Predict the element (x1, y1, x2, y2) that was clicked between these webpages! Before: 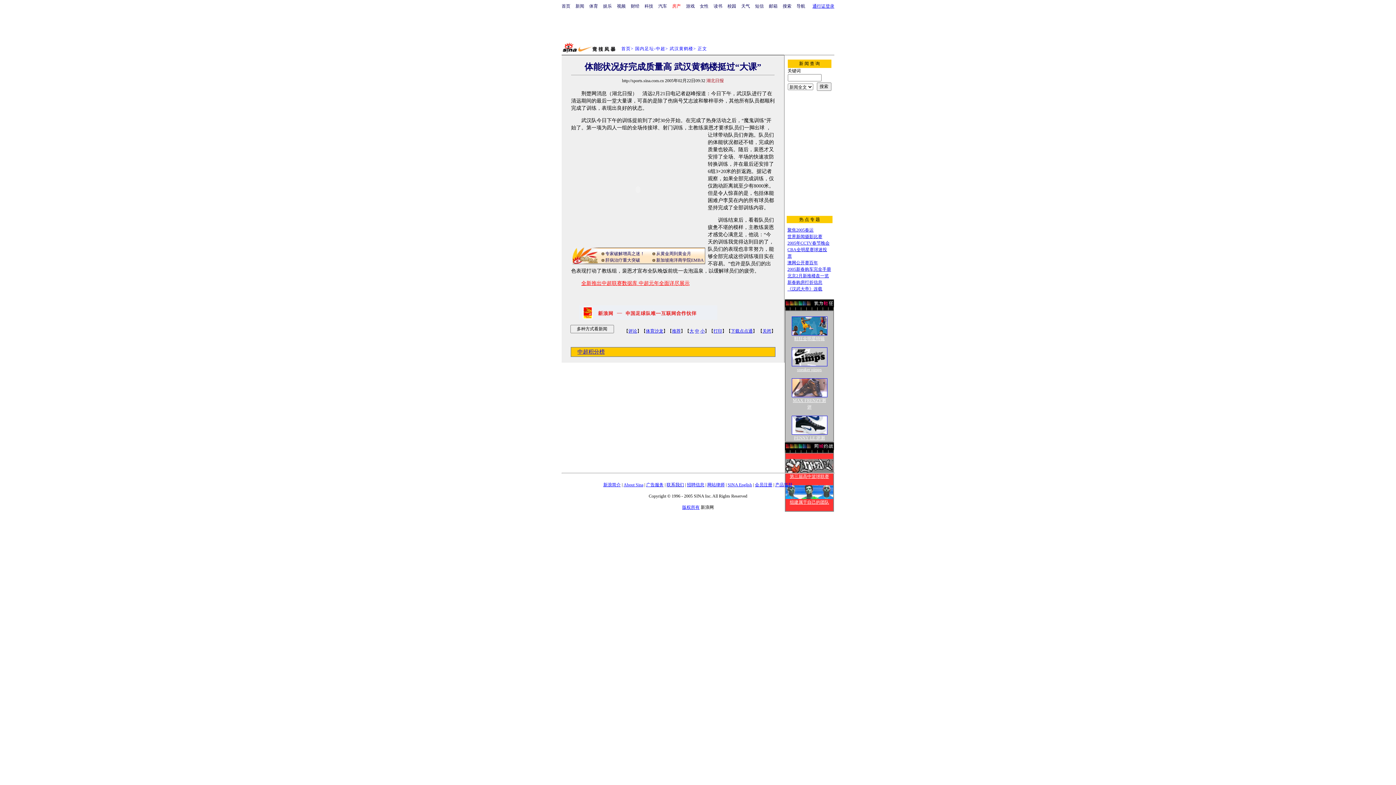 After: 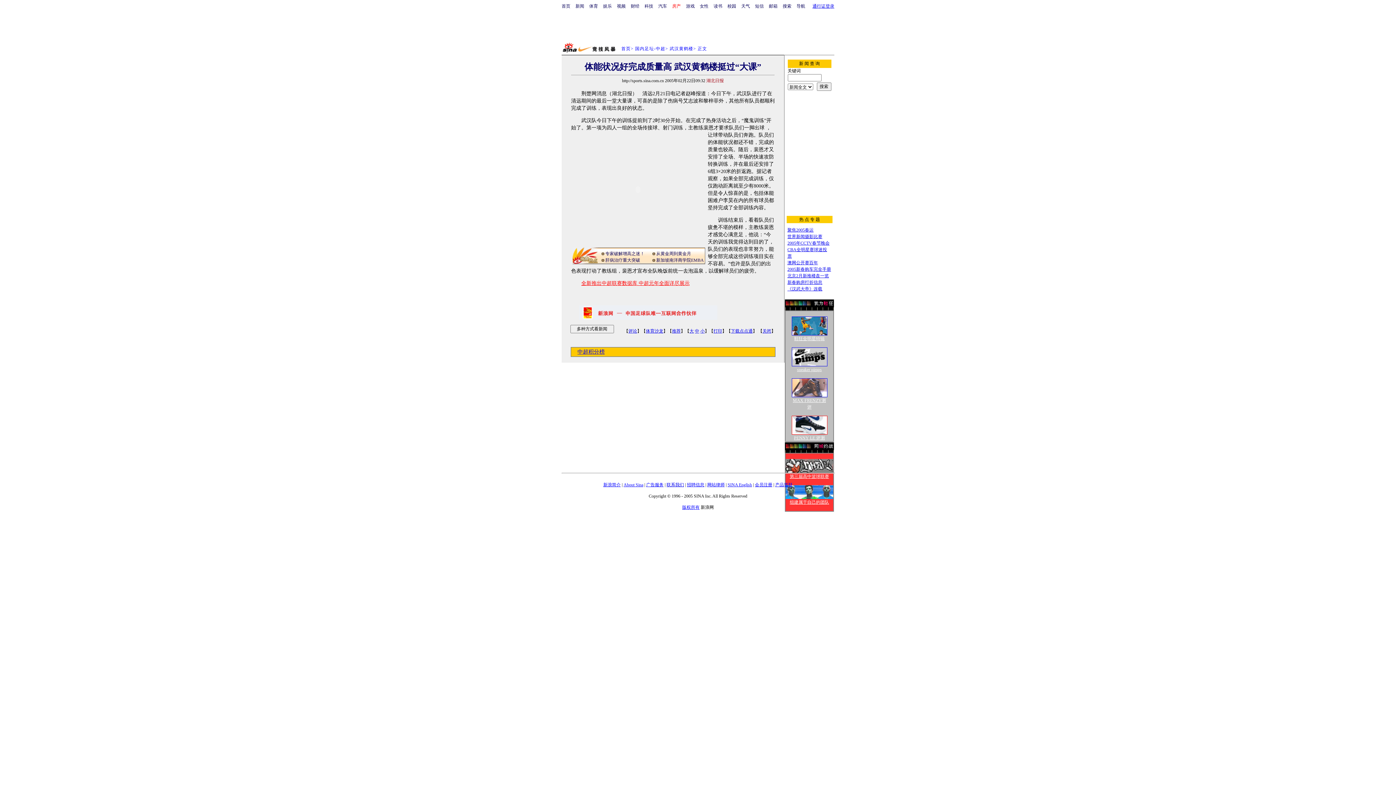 Action: label: 
PENNY LE 评测 bbox: (791, 430, 827, 440)